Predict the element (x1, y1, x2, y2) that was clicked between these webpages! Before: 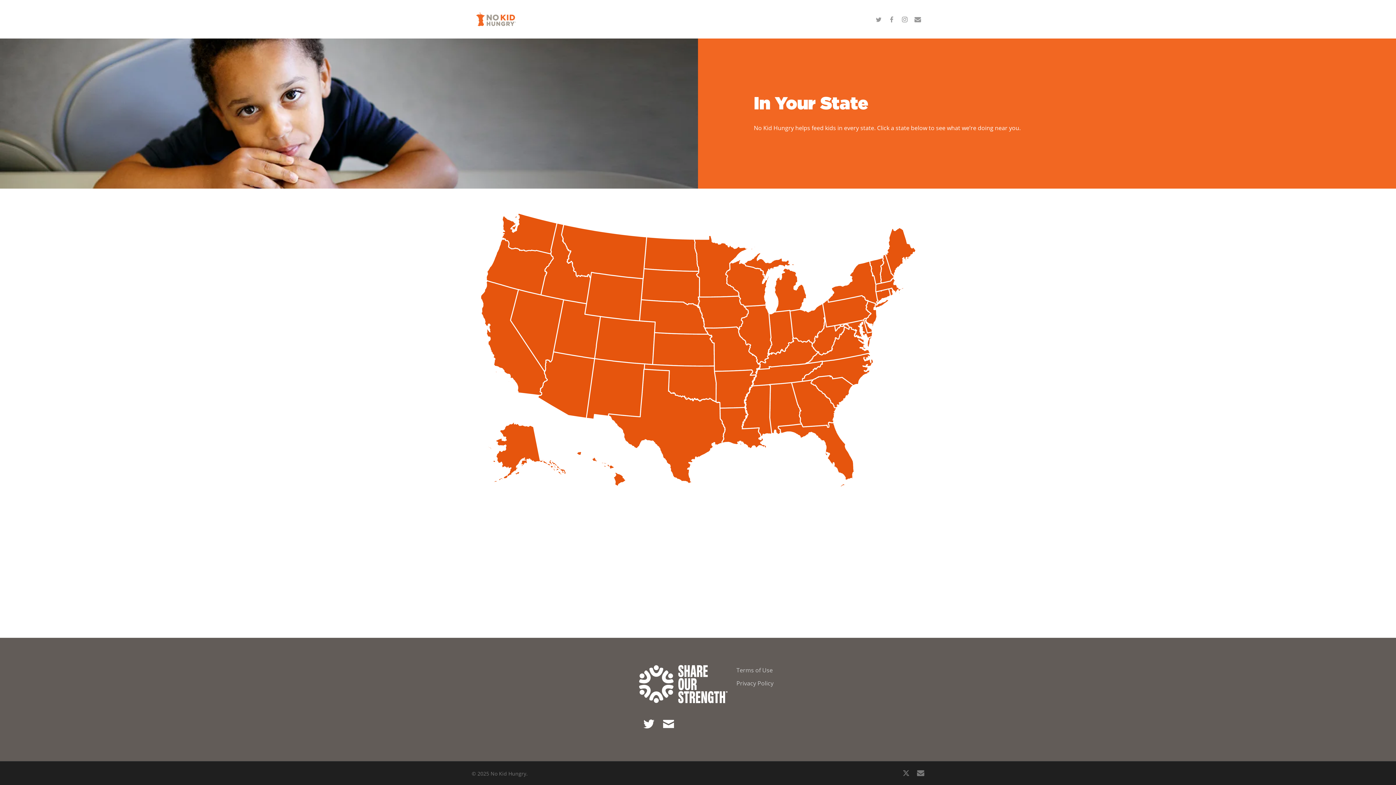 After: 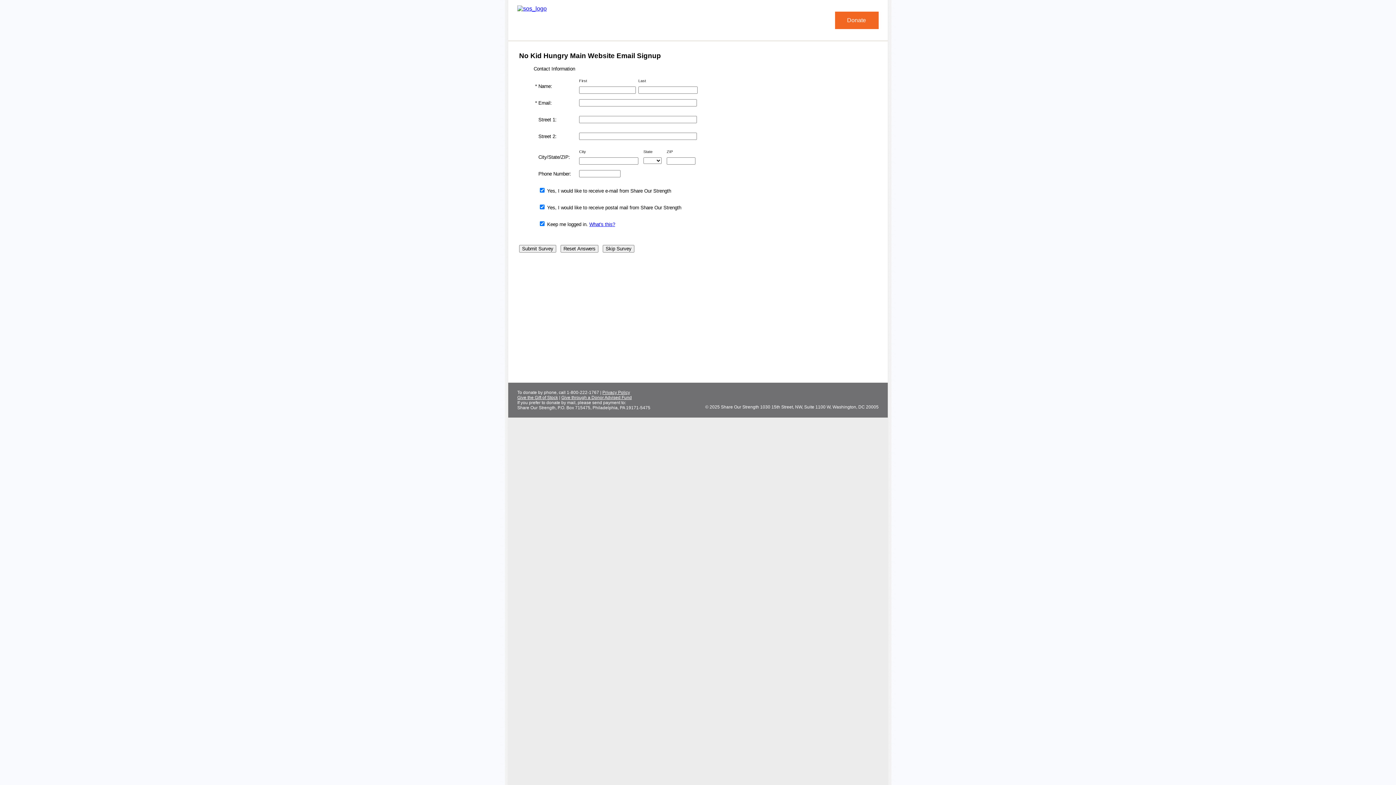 Action: bbox: (911, 15, 924, 23) label: email